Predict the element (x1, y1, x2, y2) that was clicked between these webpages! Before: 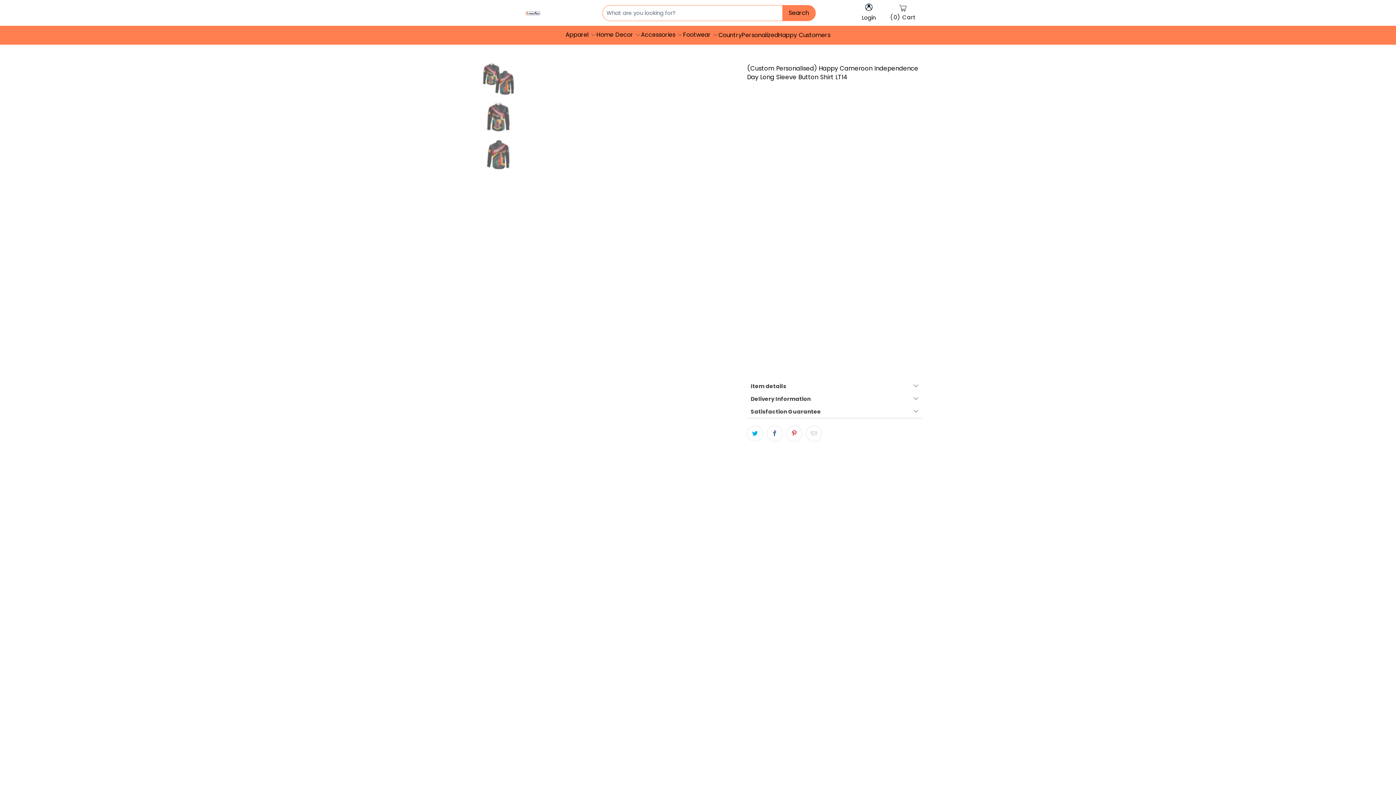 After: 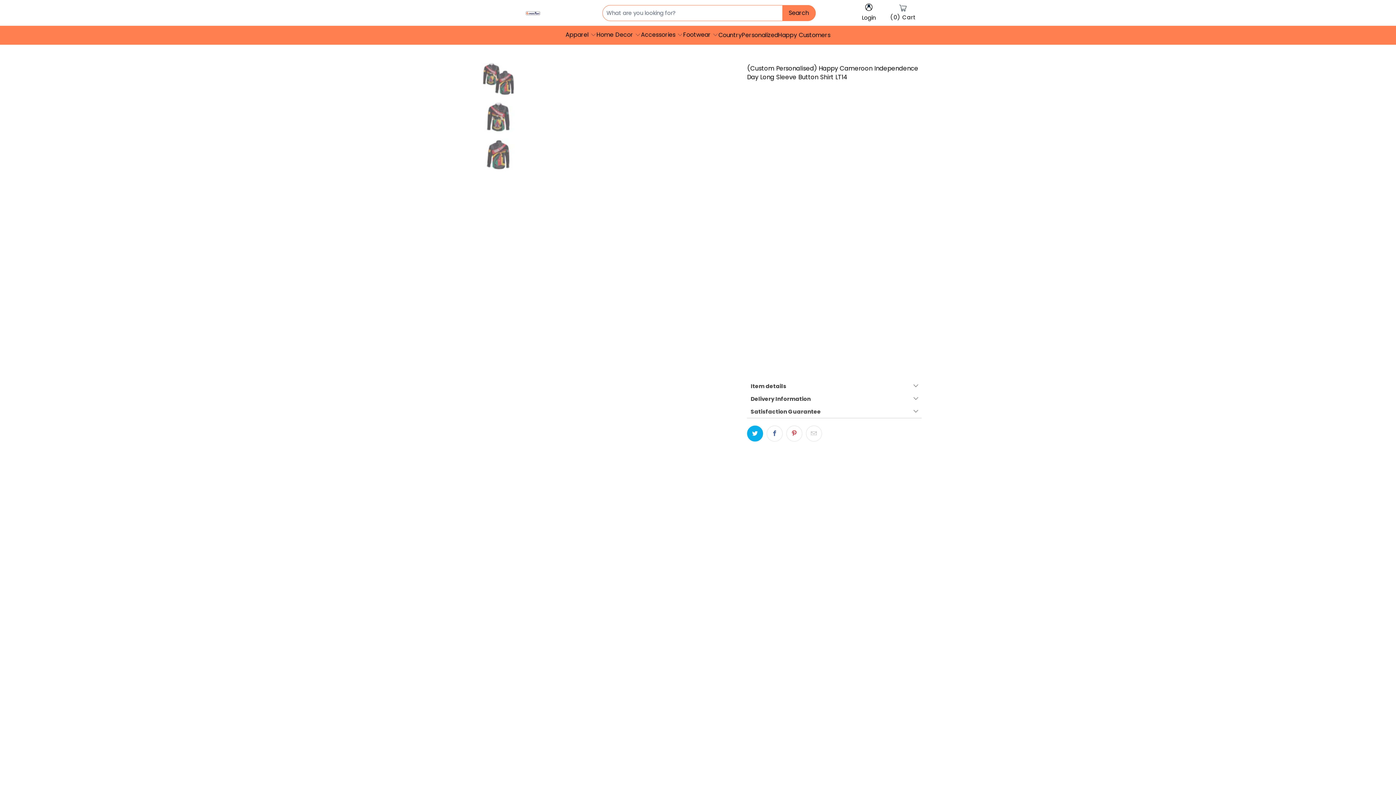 Action: bbox: (747, 425, 763, 441)